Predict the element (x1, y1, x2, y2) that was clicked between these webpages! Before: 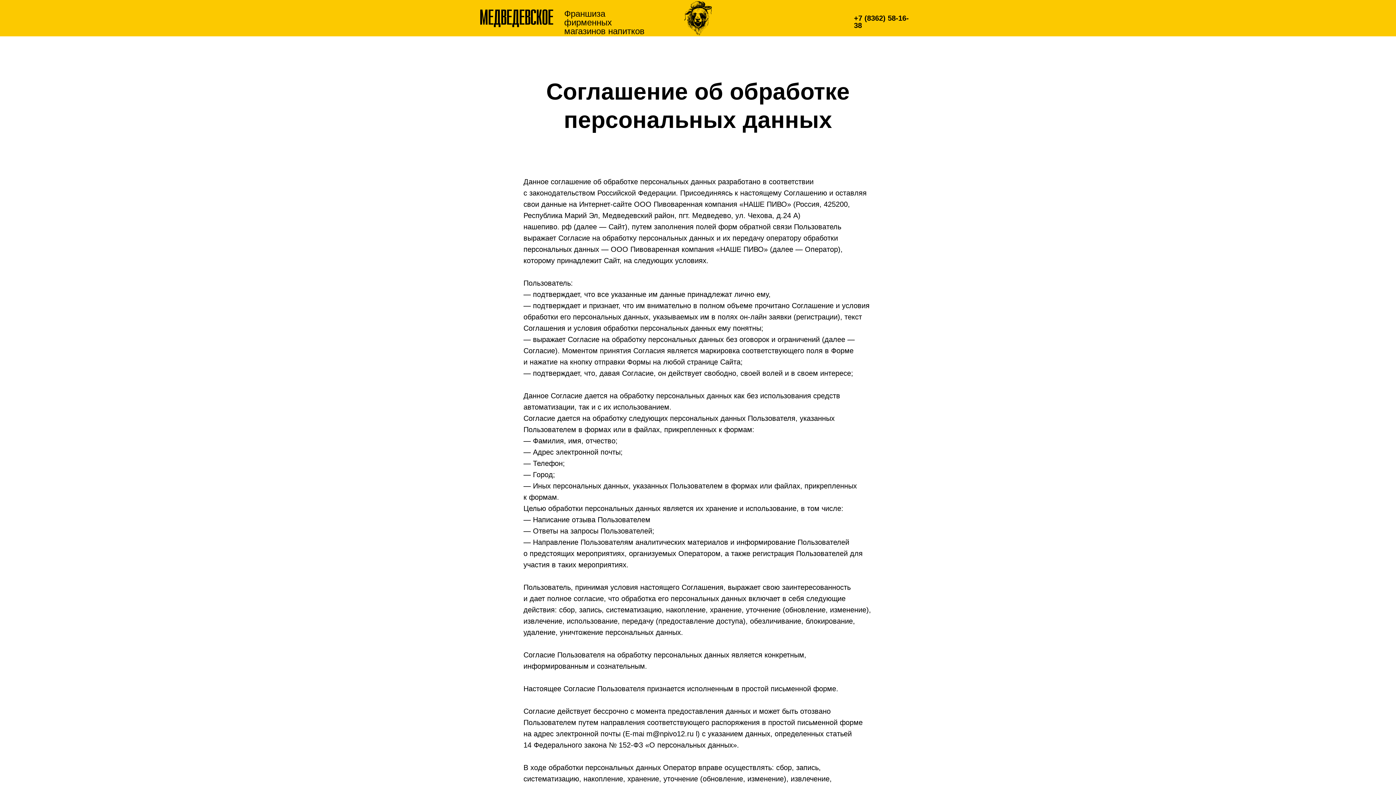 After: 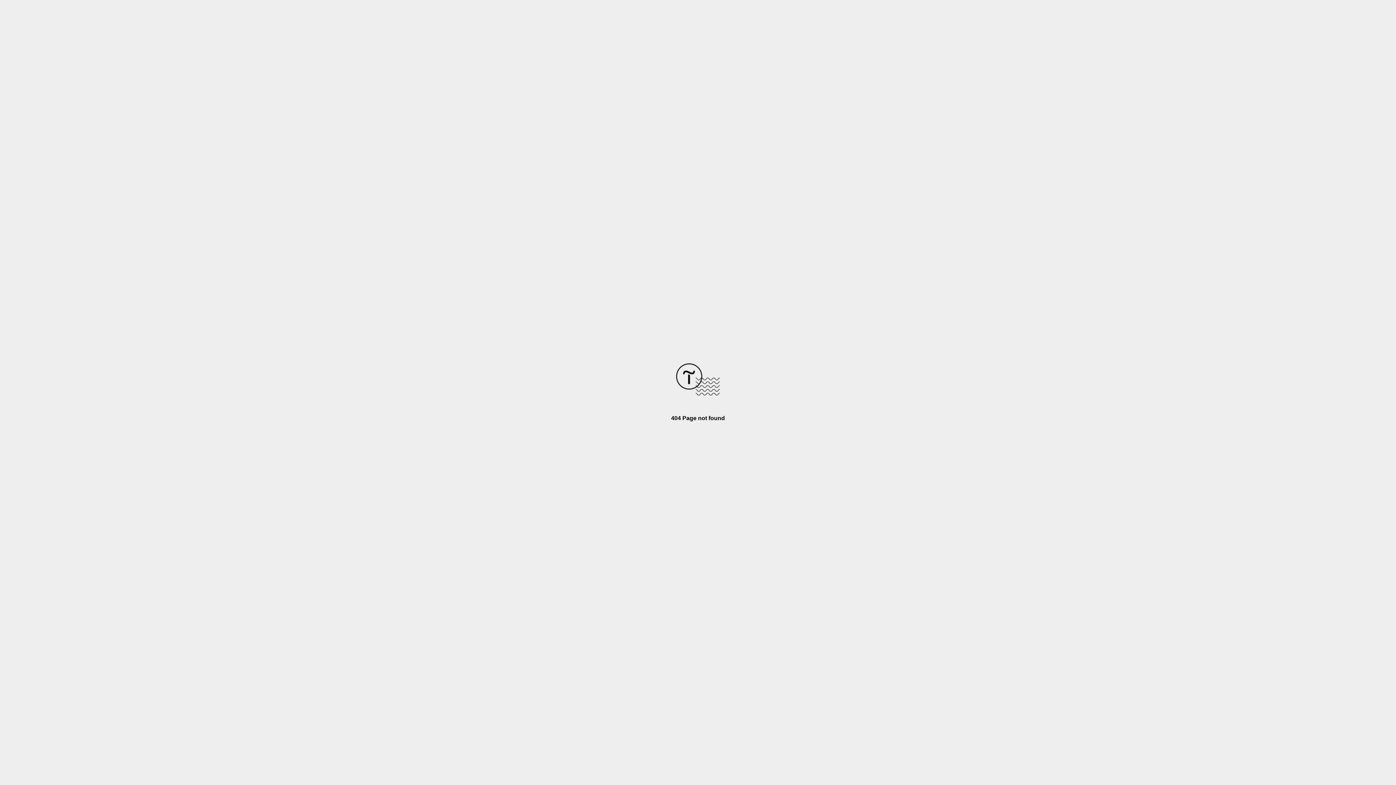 Action: bbox: (480, 9, 553, 27)